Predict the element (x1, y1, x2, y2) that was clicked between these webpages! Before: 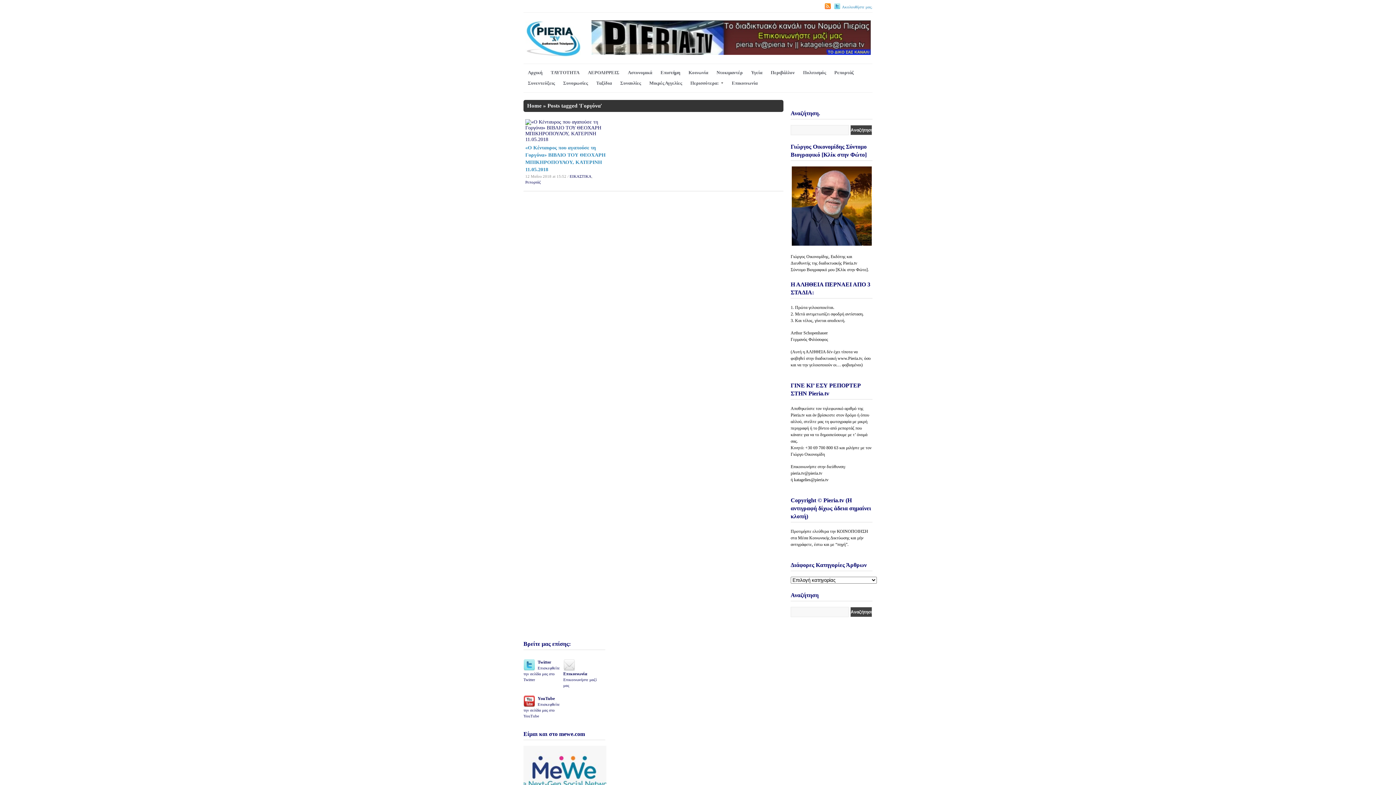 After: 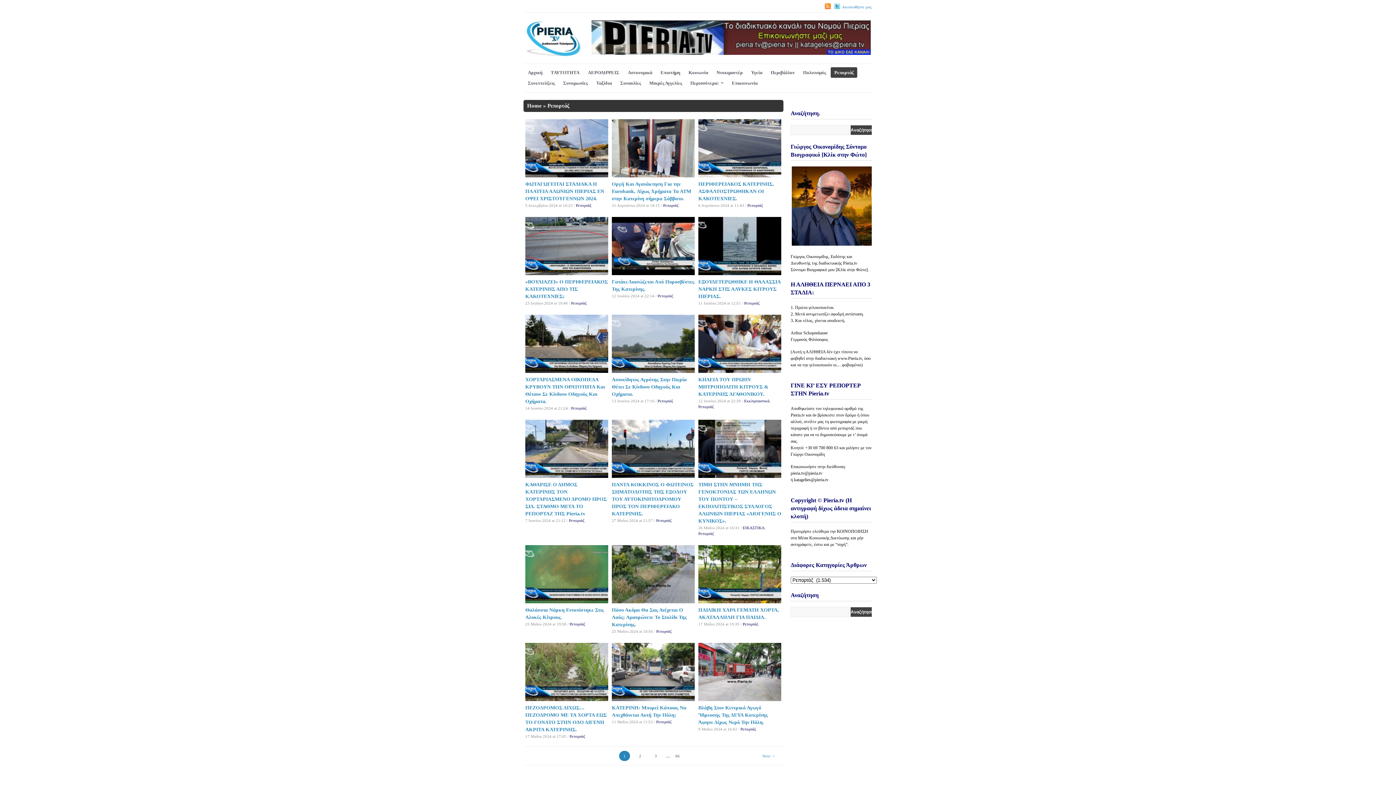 Action: bbox: (830, 67, 857, 77) label: Ρεπορτάζ